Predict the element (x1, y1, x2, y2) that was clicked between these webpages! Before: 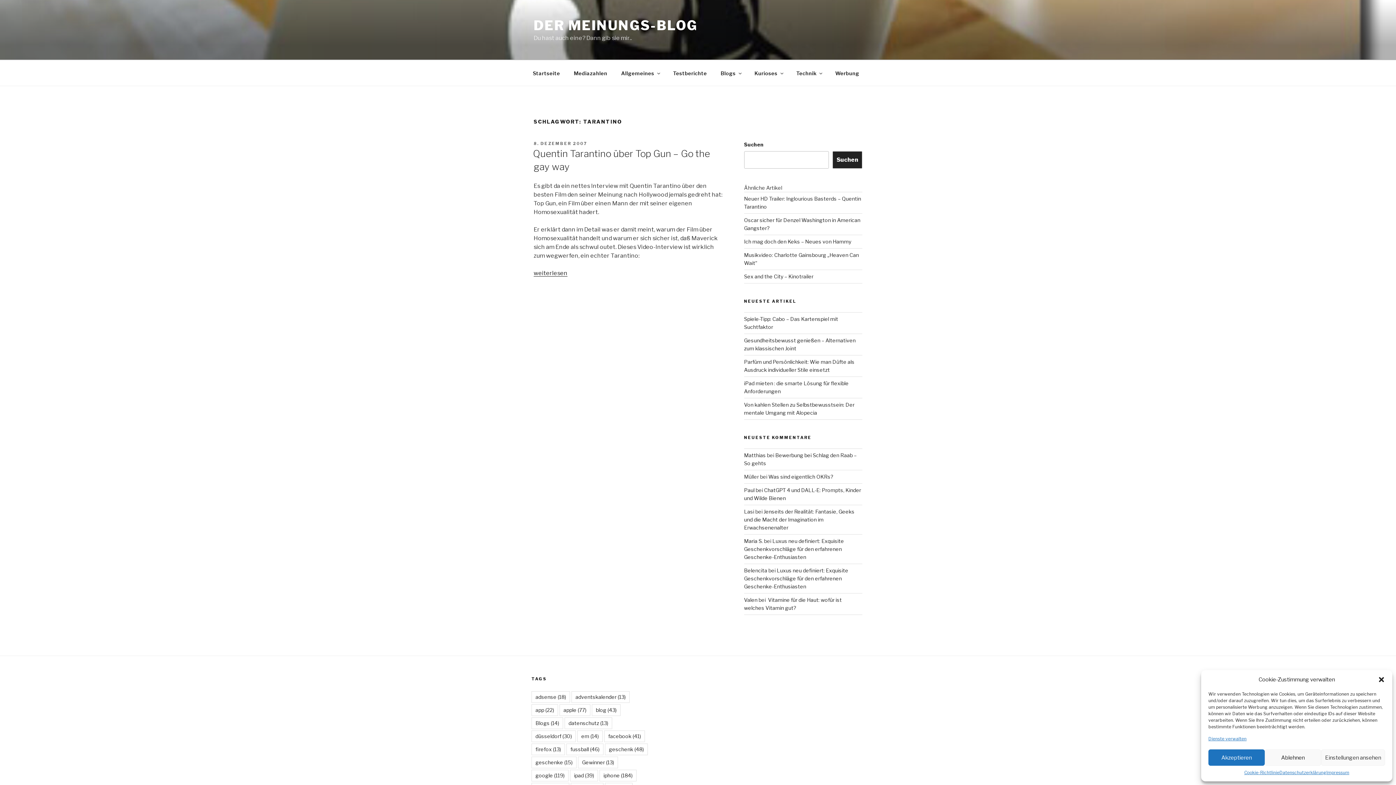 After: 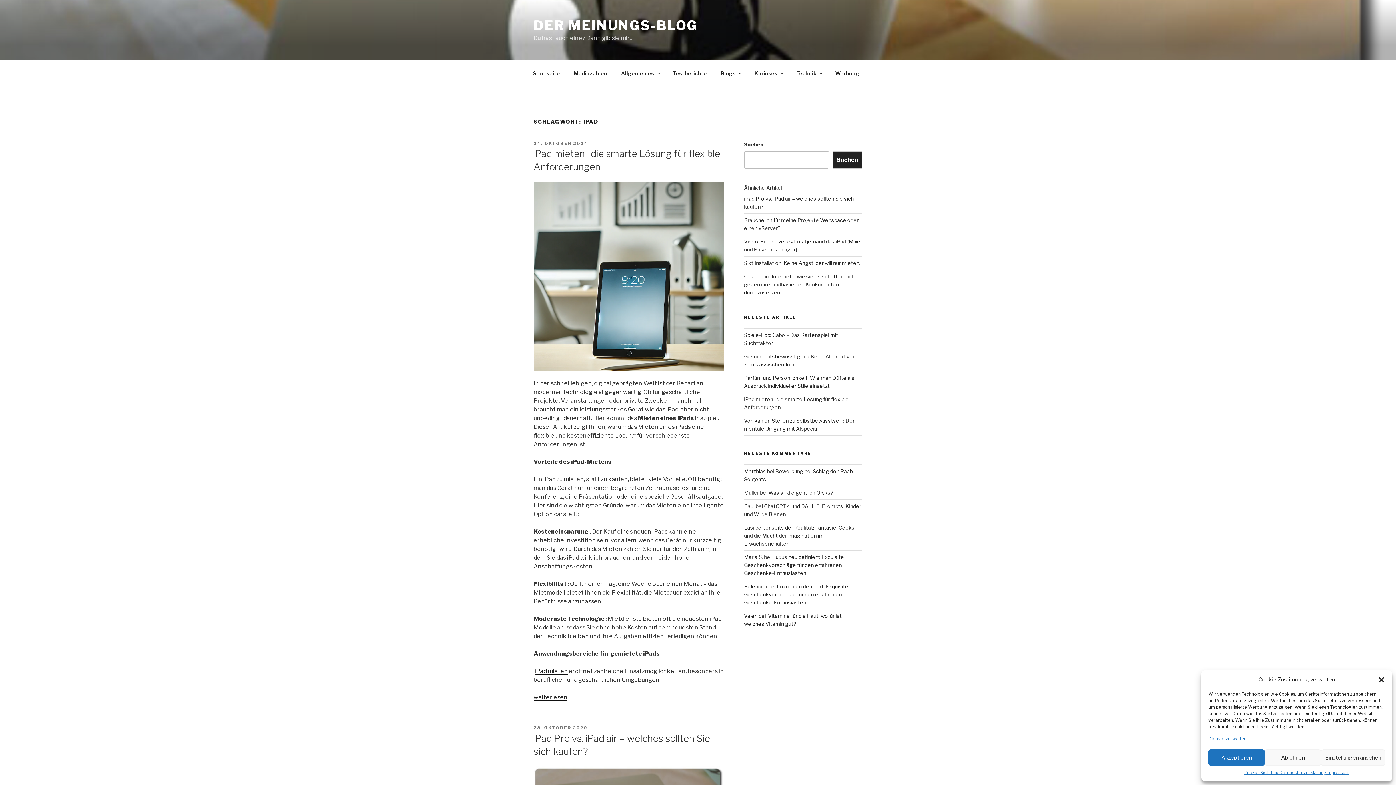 Action: label: ipad (39 Einträge) bbox: (570, 770, 598, 781)